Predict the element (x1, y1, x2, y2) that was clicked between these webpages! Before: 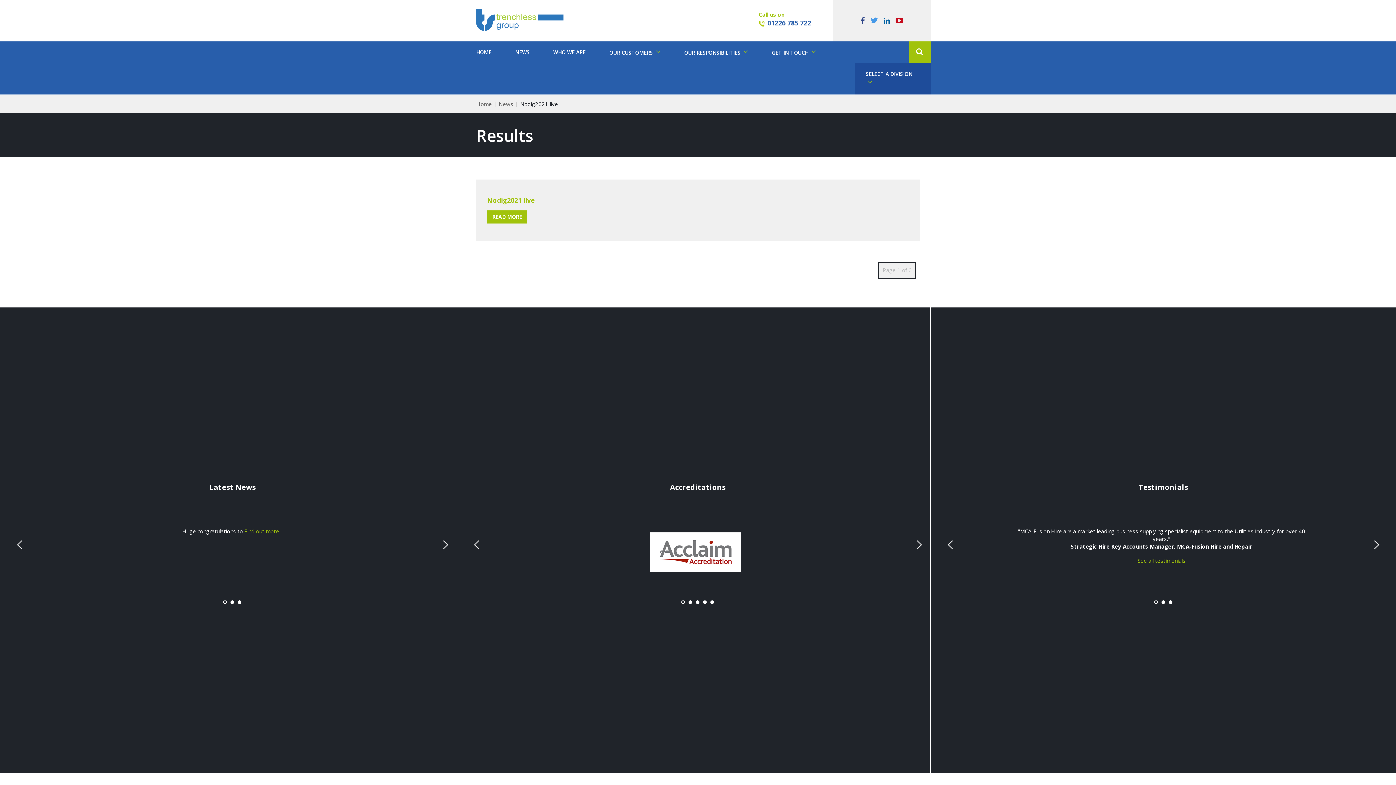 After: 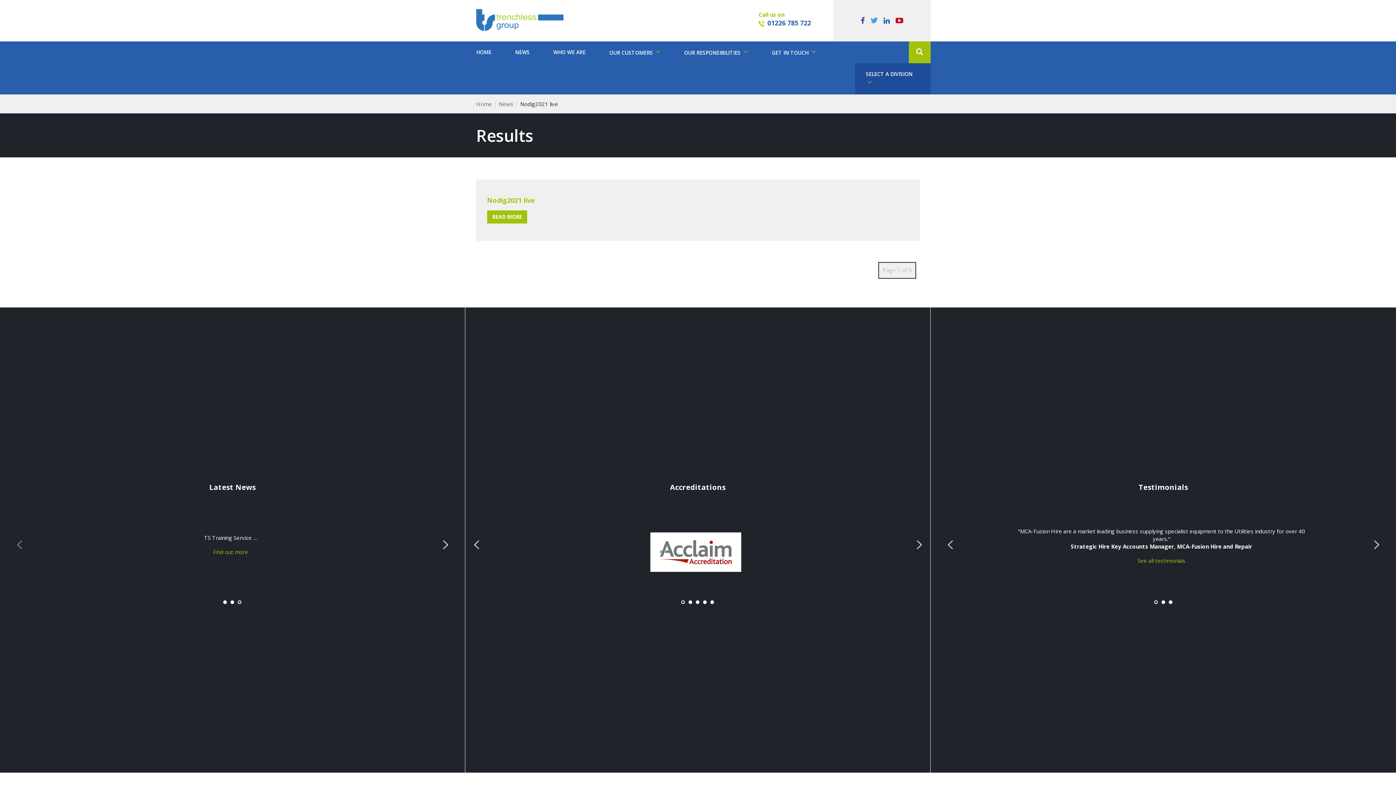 Action: label: Prev bbox: (14, 539, 26, 550)